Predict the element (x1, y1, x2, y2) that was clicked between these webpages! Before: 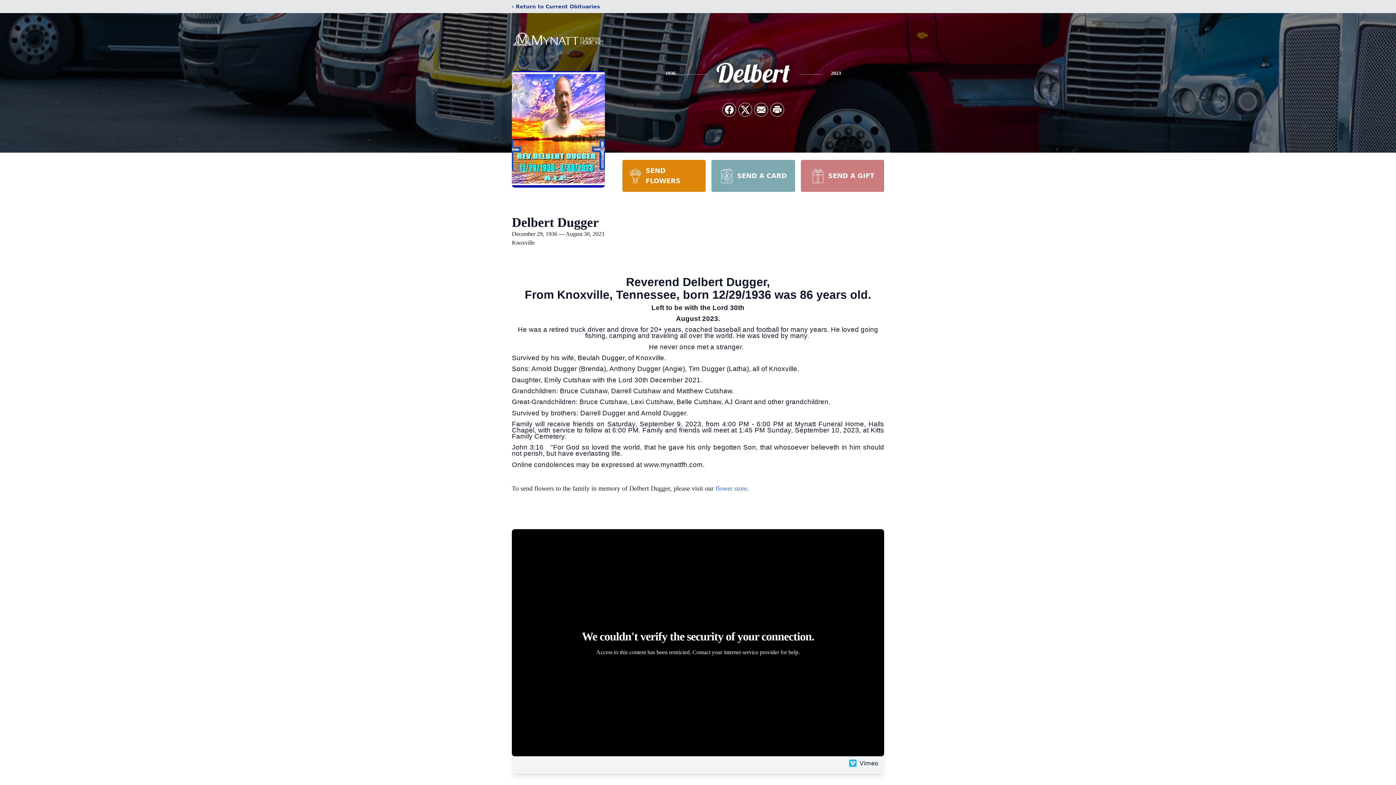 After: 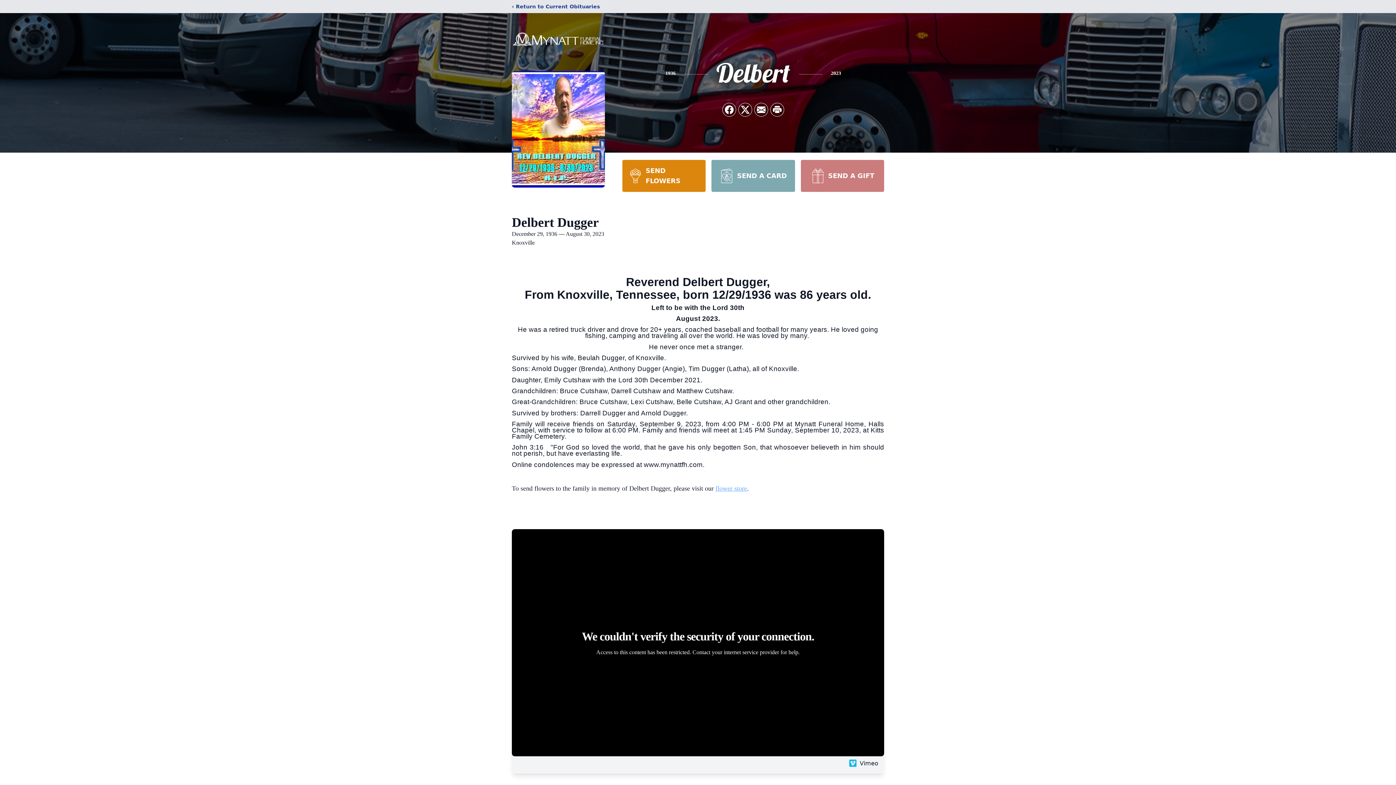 Action: bbox: (715, 484, 747, 492) label: flower store